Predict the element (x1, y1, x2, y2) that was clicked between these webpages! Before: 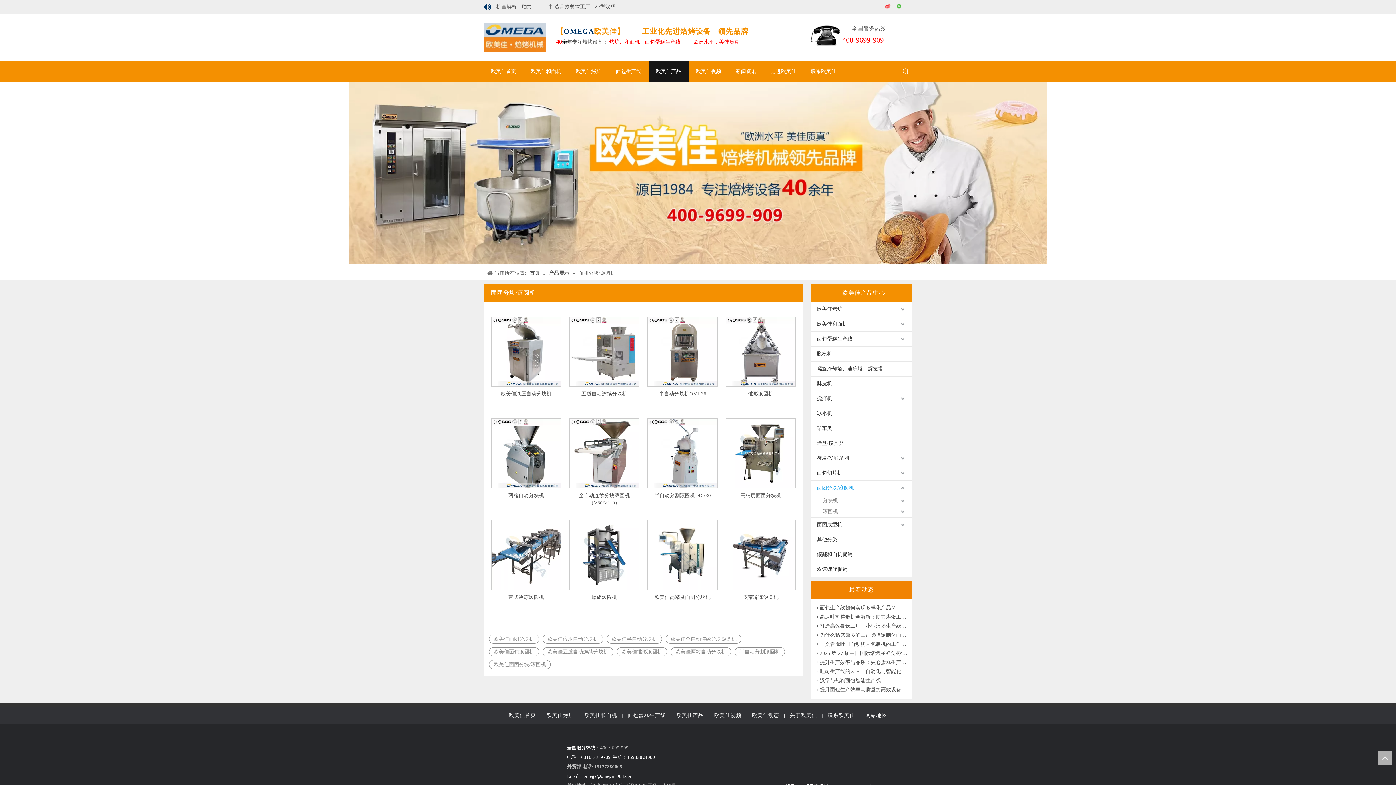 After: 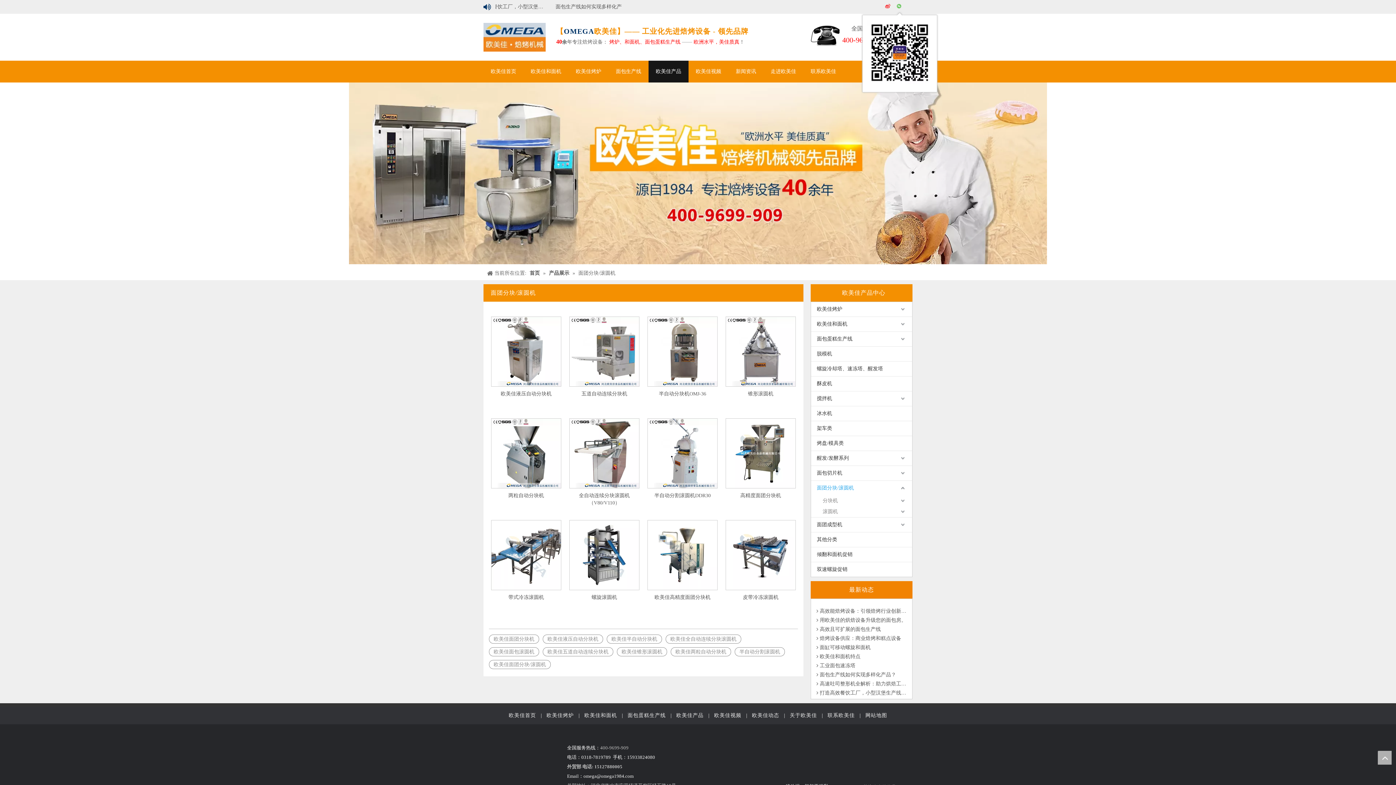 Action: bbox: (895, 2, 904, 11) label: 微信